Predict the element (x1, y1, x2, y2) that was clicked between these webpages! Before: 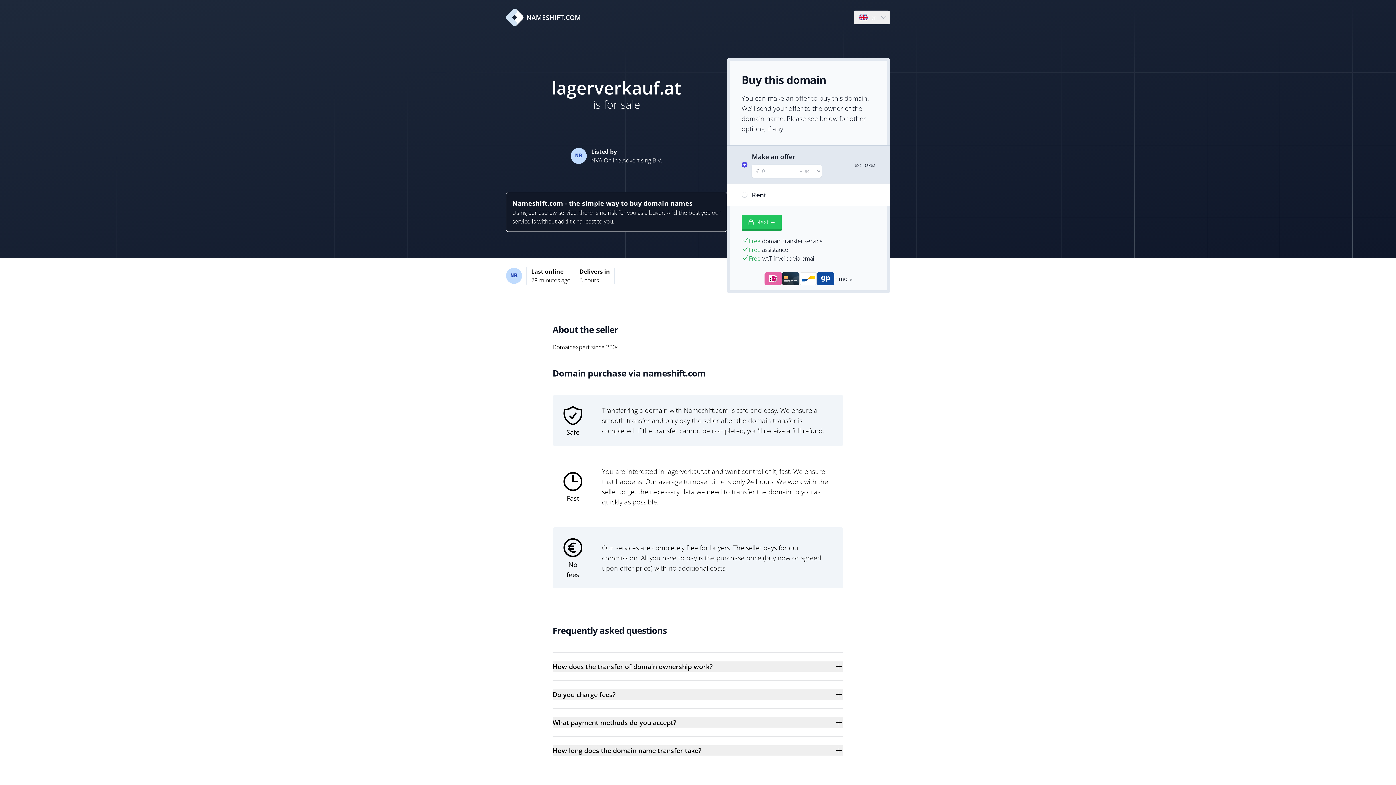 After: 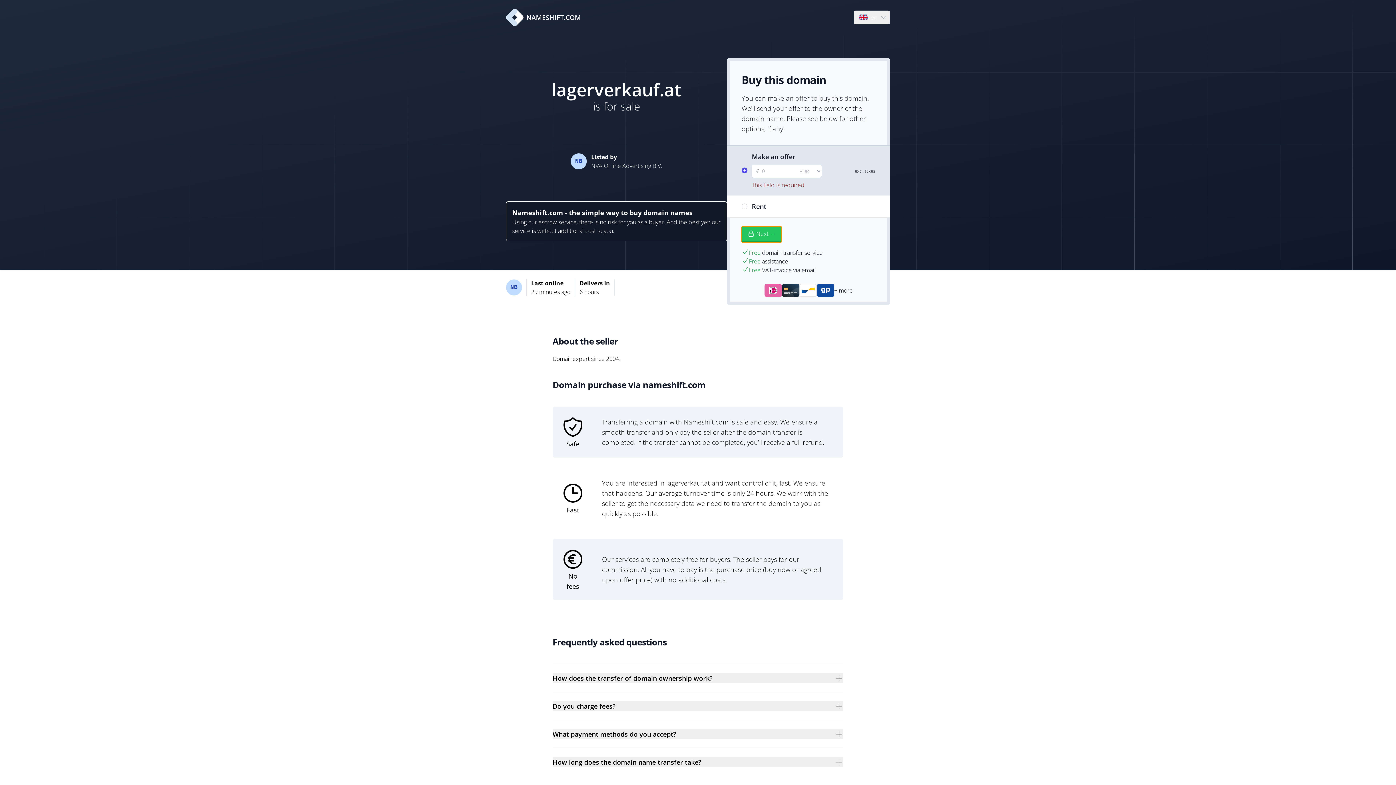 Action: bbox: (741, 214, 781, 230) label: Next →